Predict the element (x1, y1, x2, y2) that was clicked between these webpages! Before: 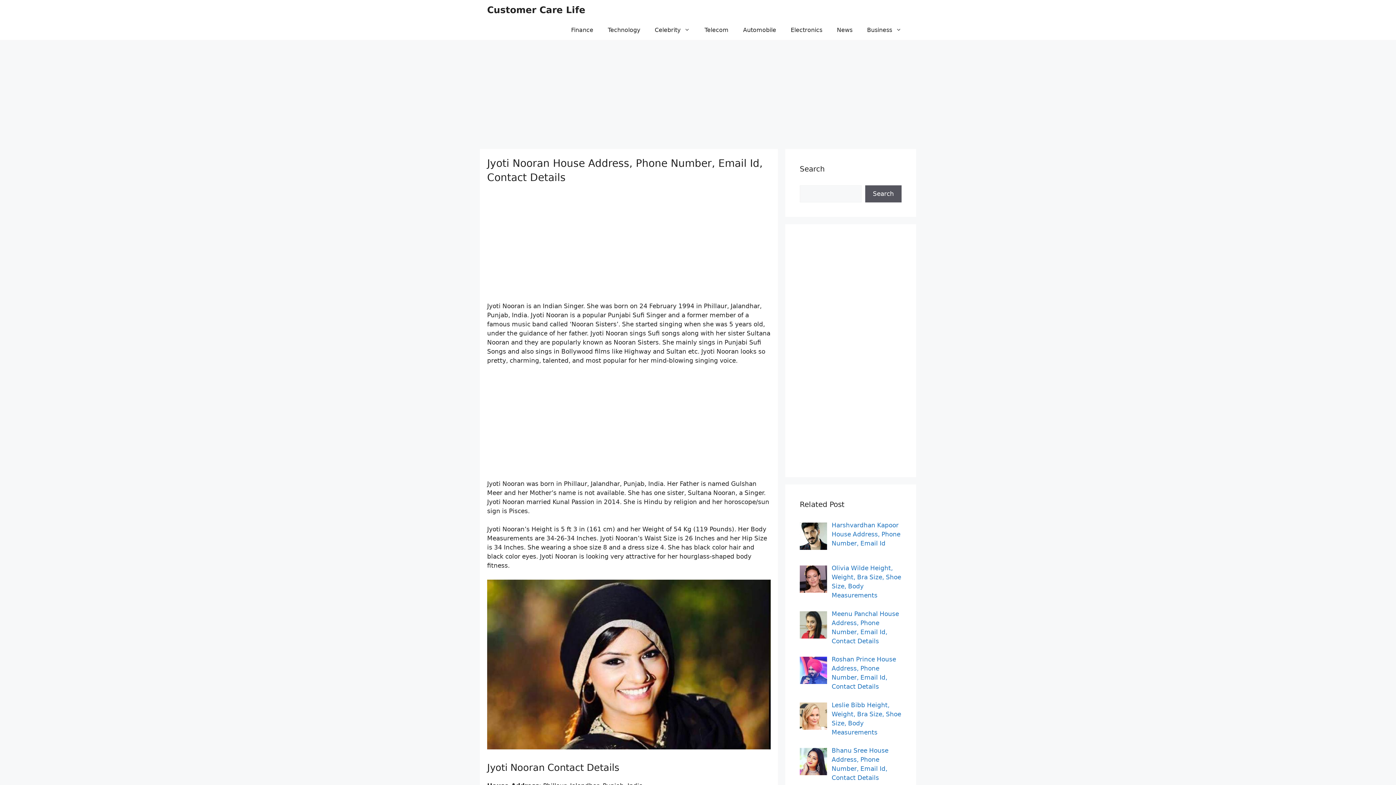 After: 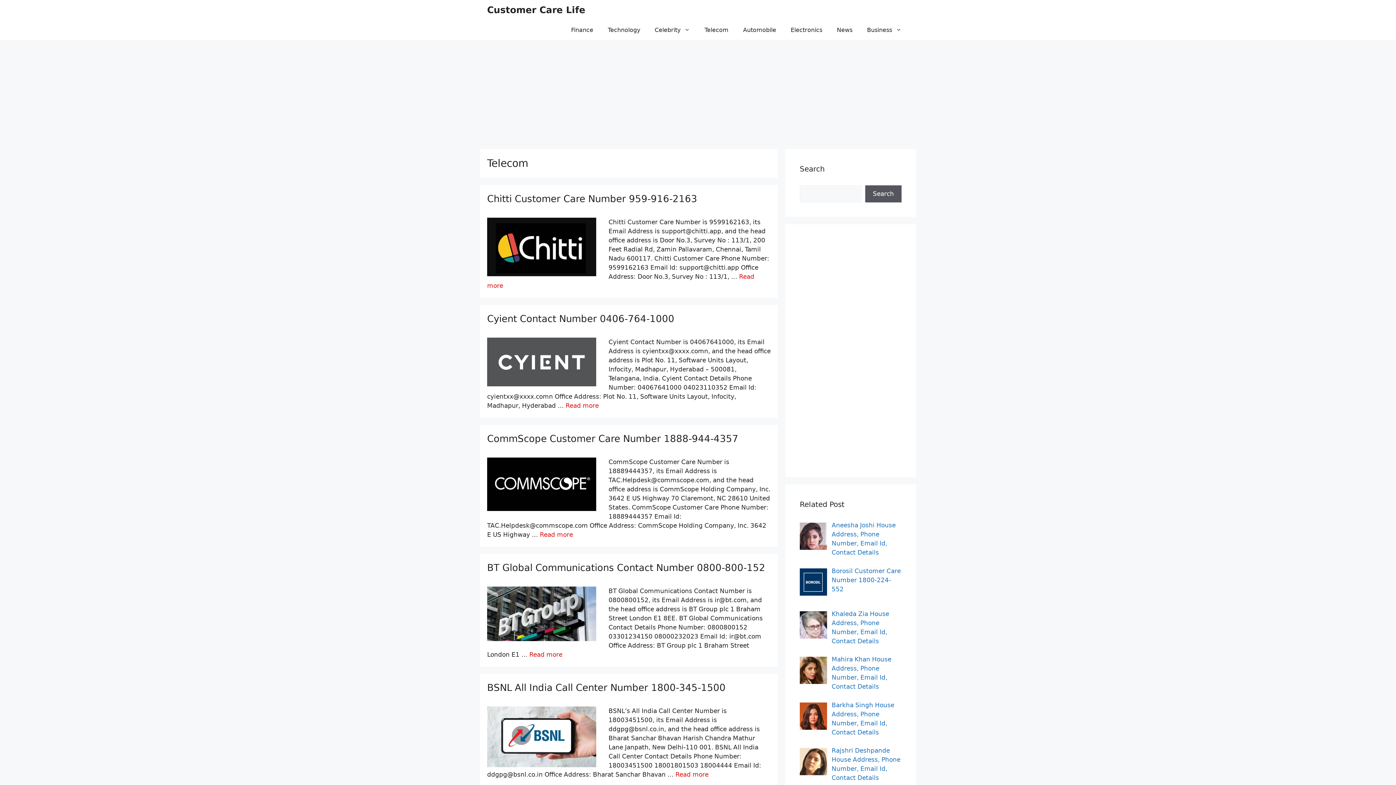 Action: label: Telecom bbox: (697, 20, 736, 40)